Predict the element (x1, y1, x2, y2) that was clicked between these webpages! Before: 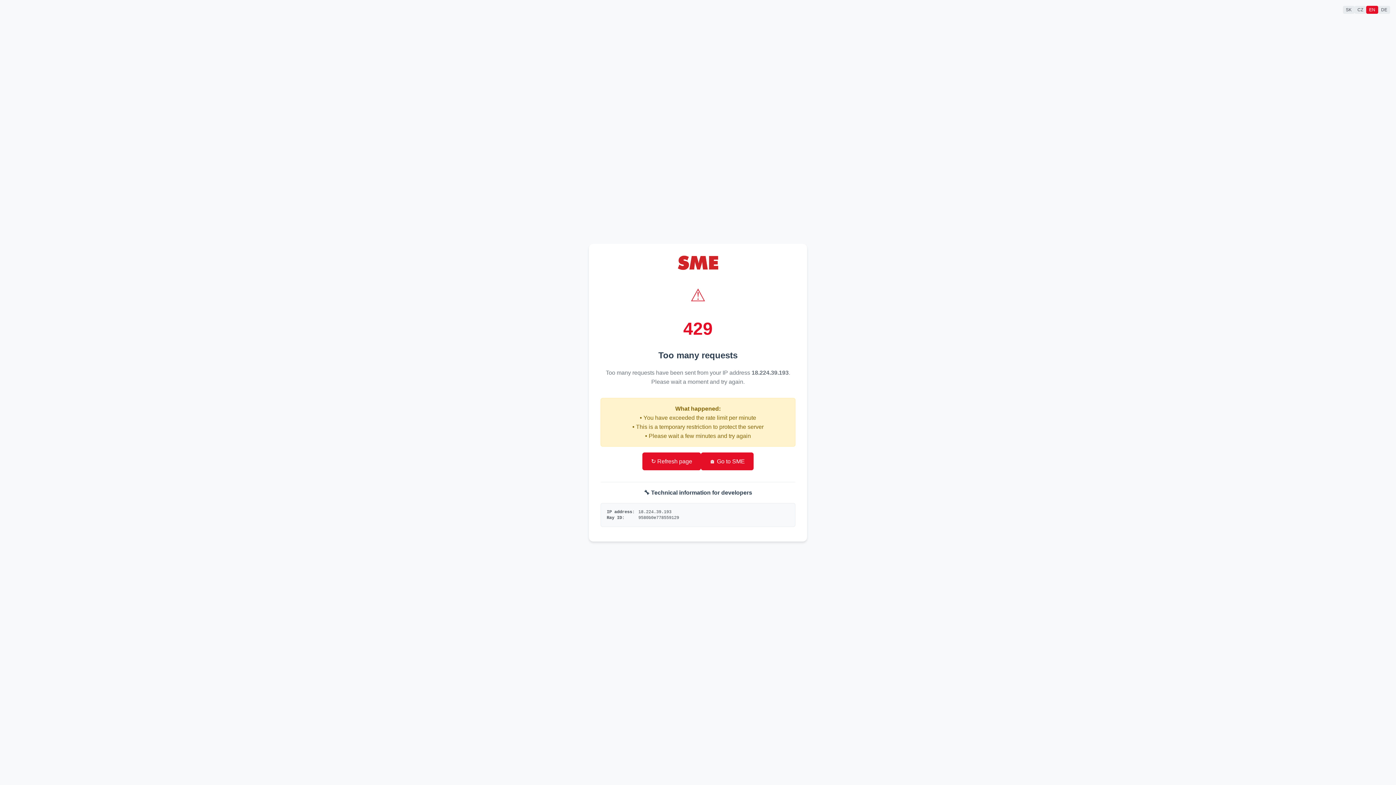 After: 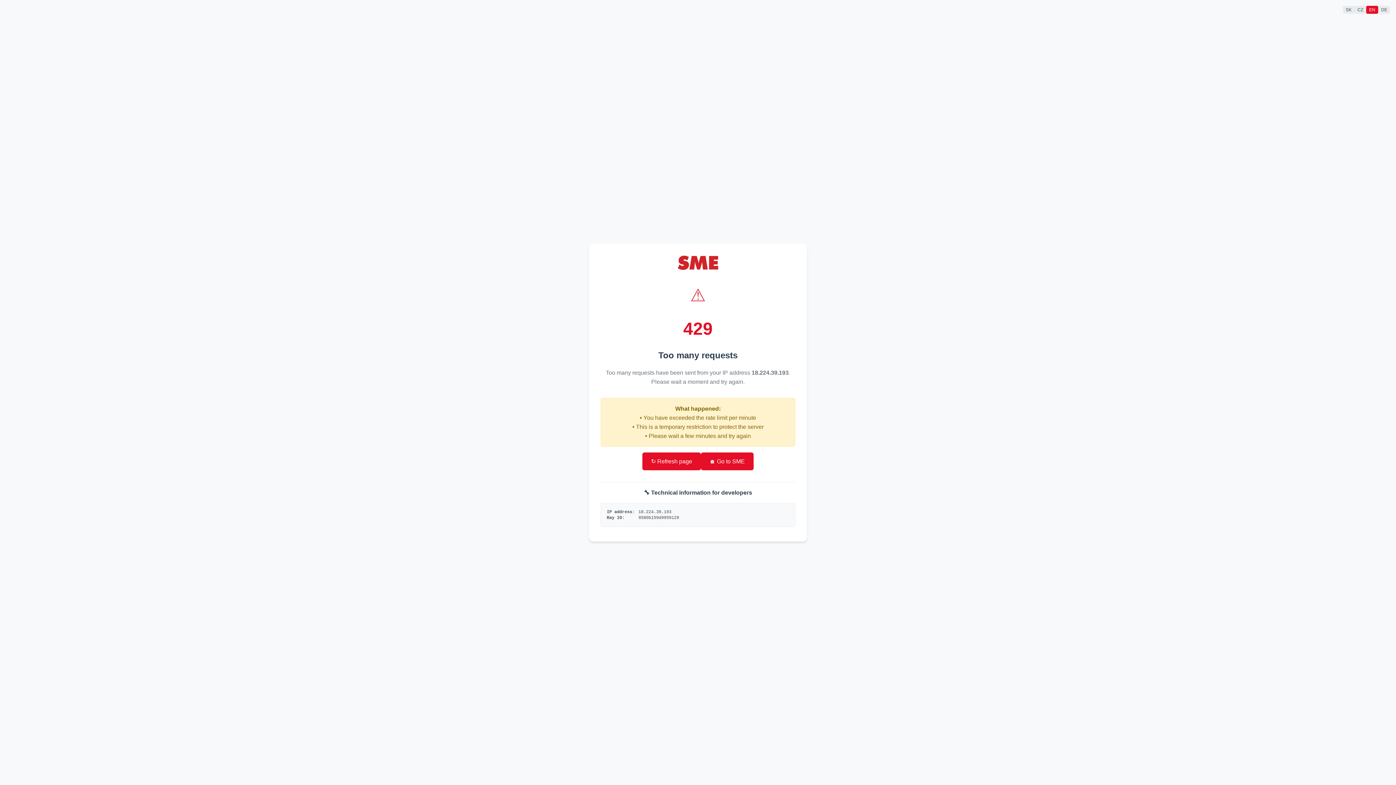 Action: bbox: (642, 452, 701, 470) label: ↻ Refresh page